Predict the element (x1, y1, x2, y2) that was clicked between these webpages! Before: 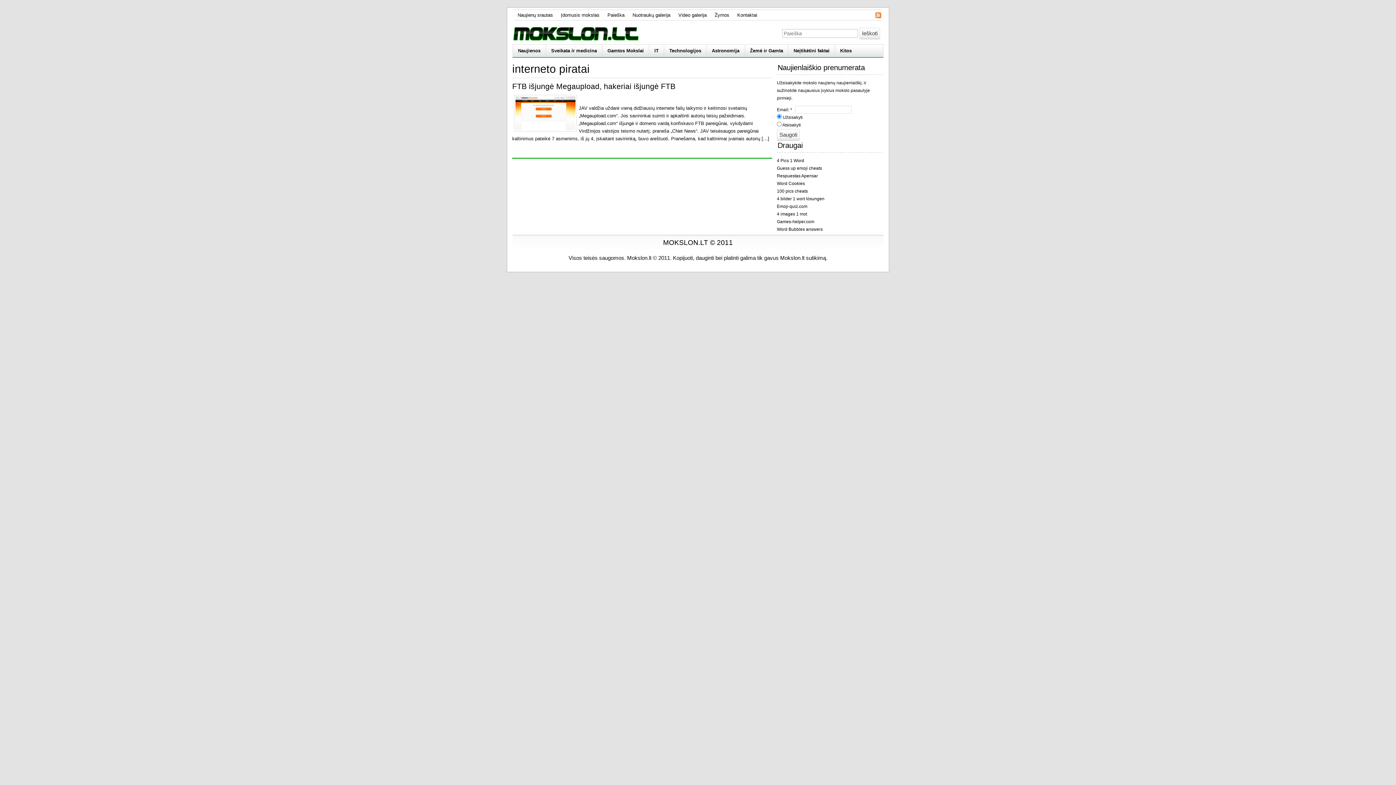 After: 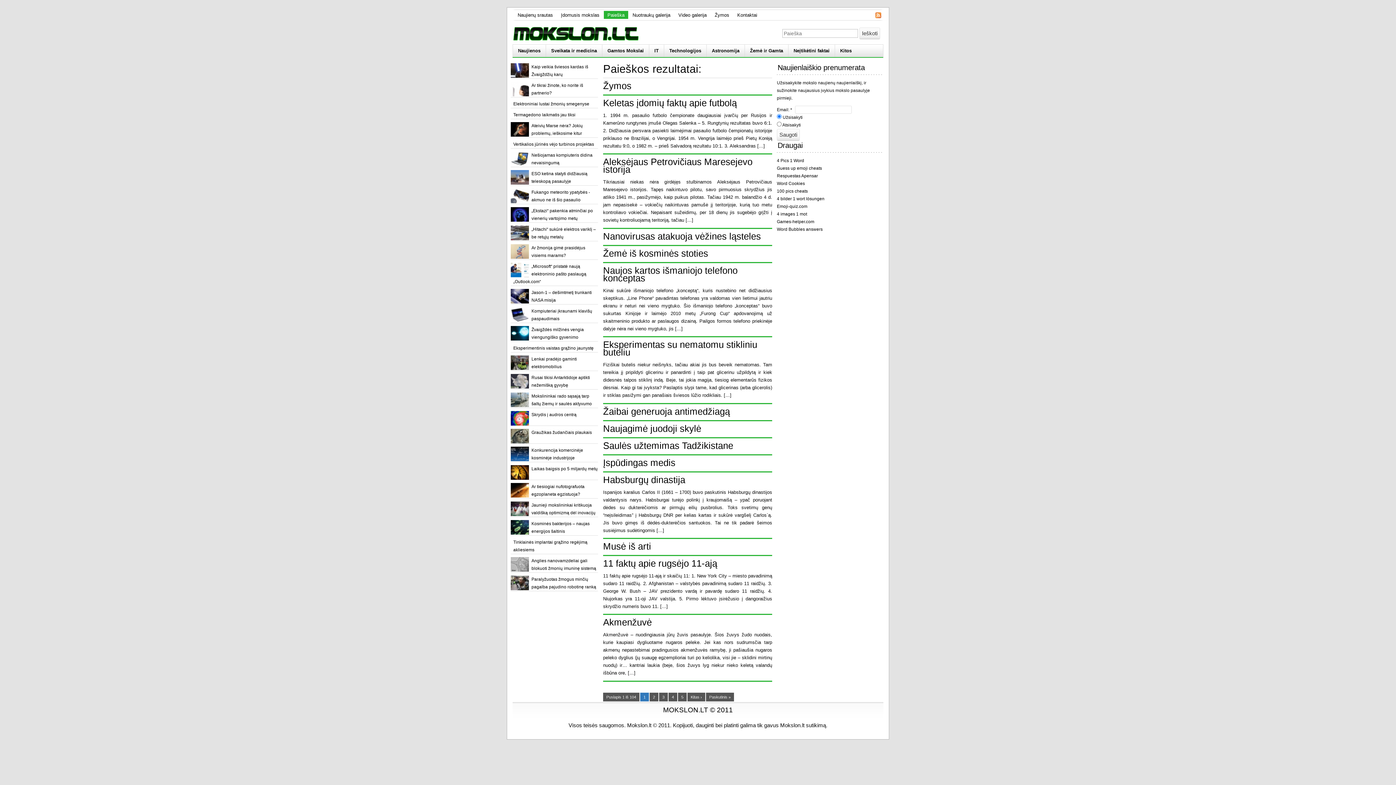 Action: bbox: (859, 27, 880, 39) label: Ieškoti